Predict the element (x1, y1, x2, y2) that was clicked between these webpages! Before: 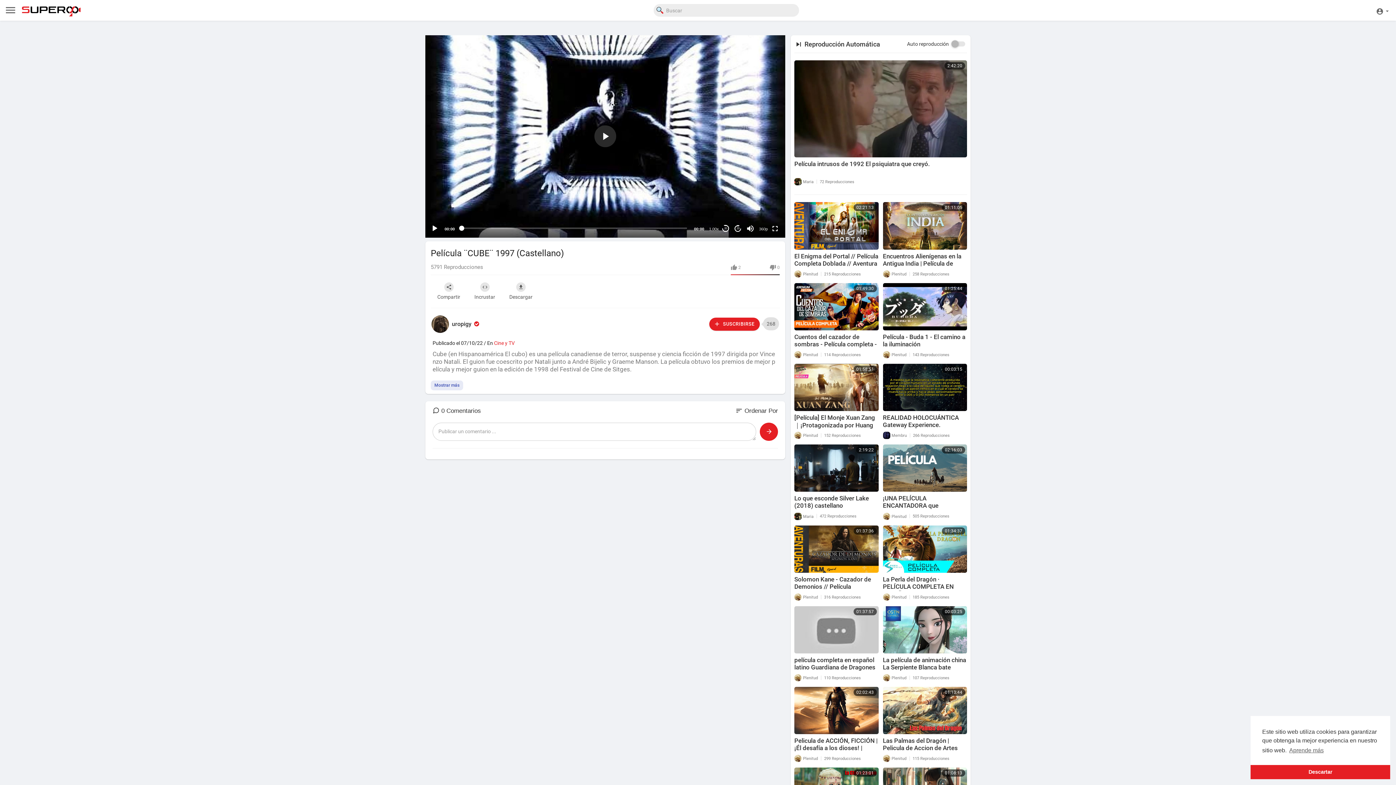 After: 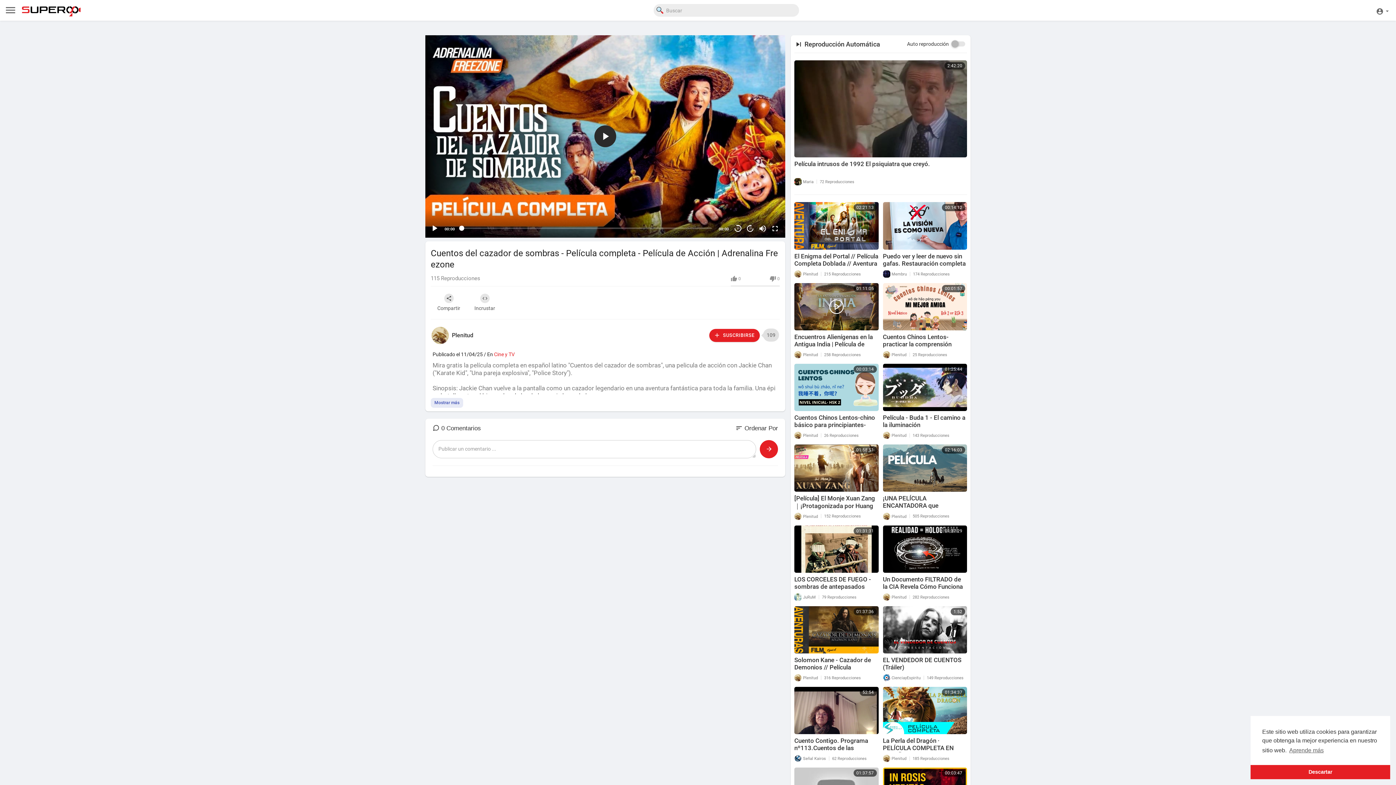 Action: bbox: (794, 283, 878, 330) label: 01:49:30